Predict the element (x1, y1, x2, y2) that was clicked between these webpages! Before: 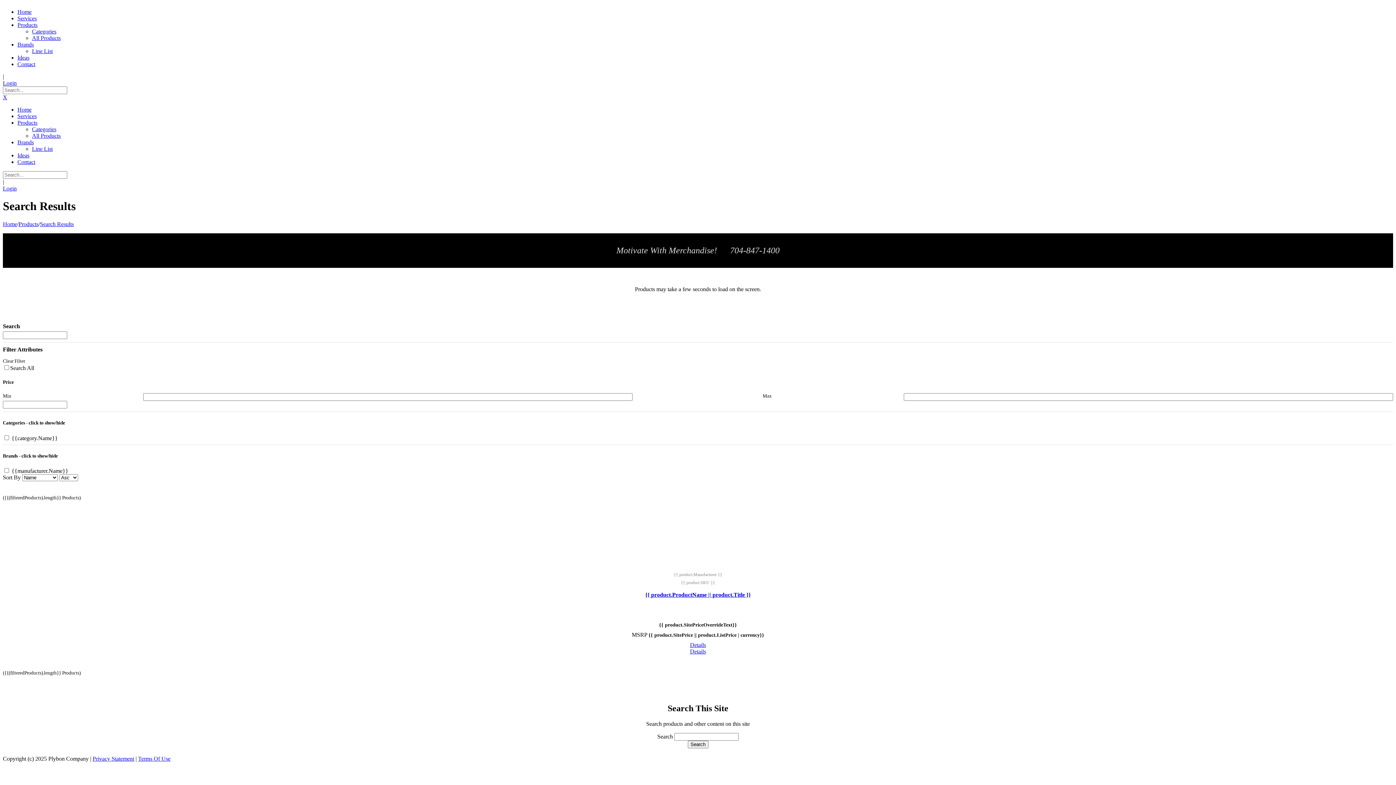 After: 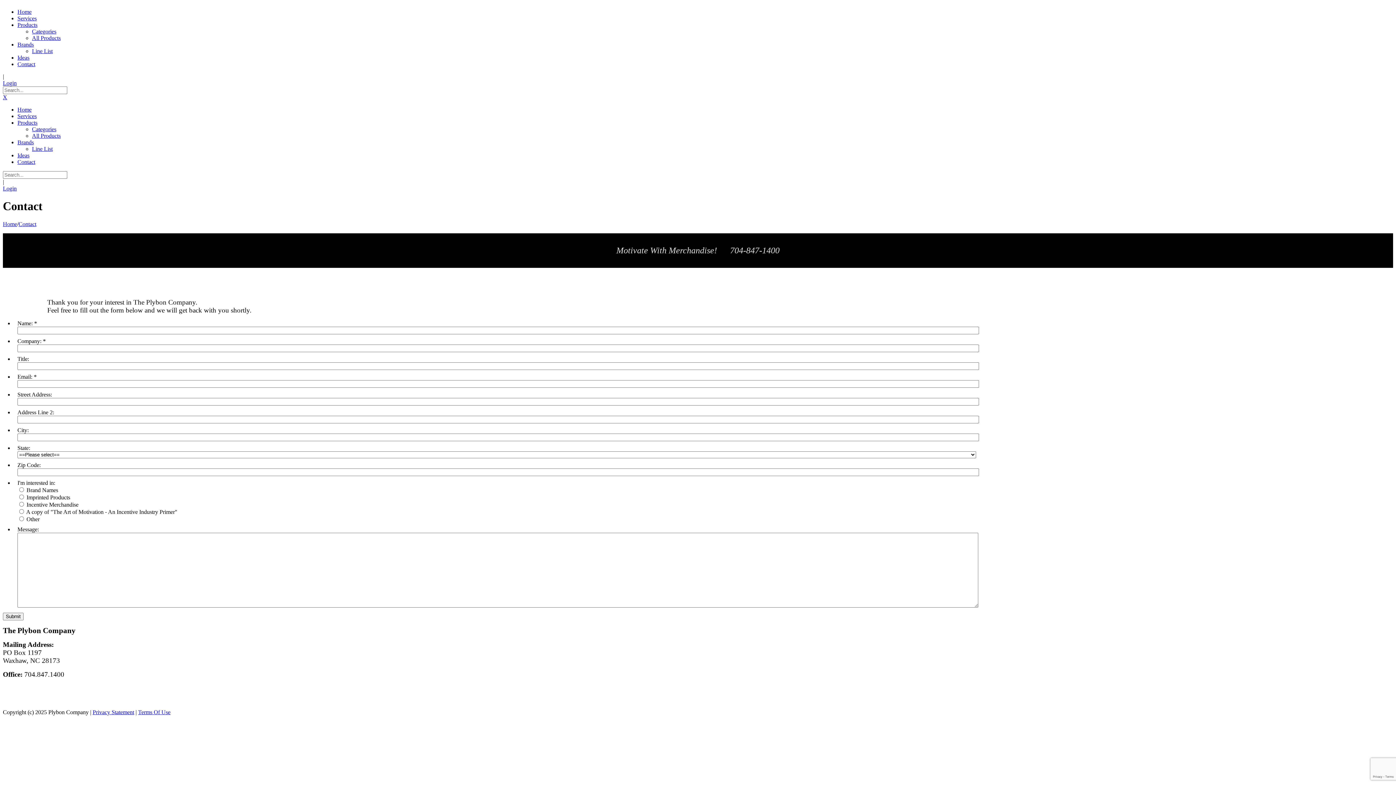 Action: bbox: (17, 158, 35, 165) label: Contact